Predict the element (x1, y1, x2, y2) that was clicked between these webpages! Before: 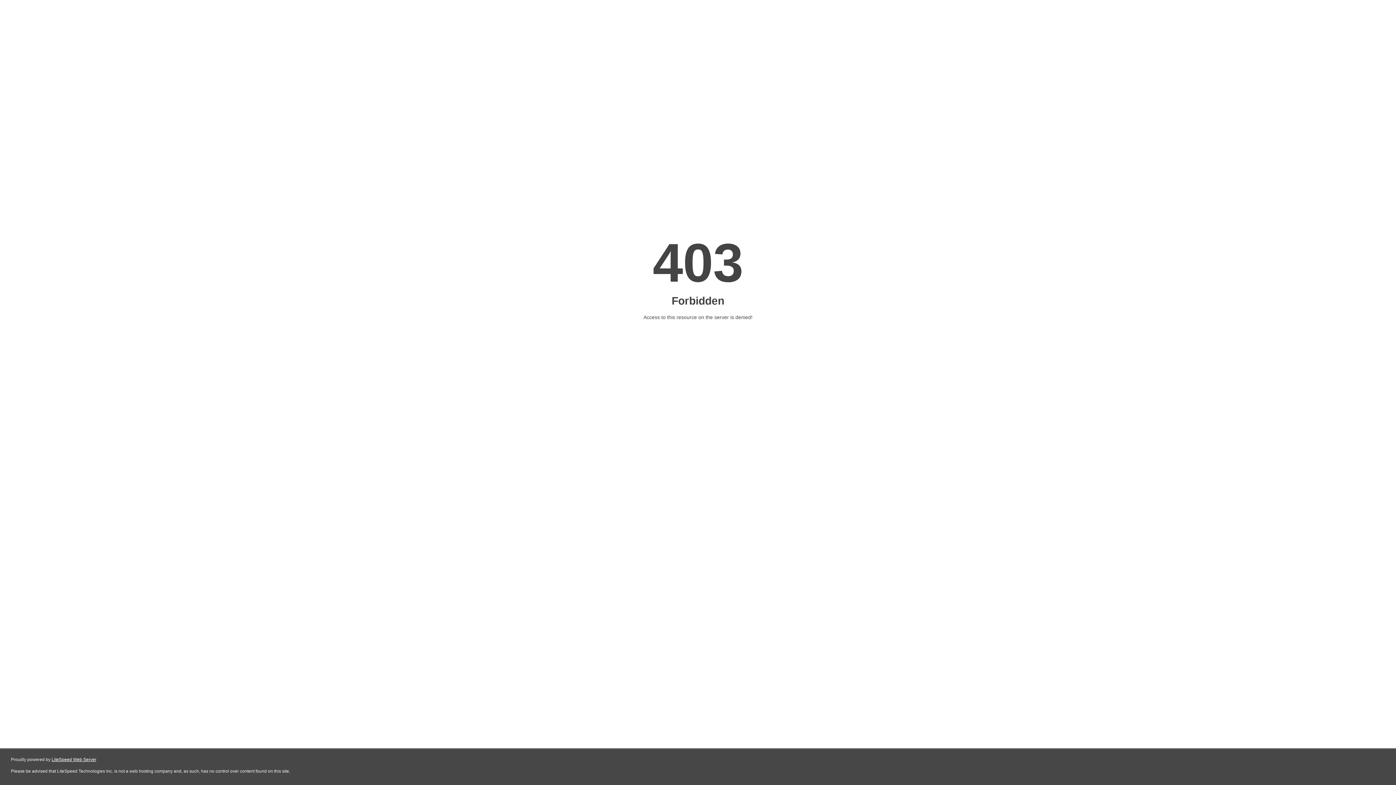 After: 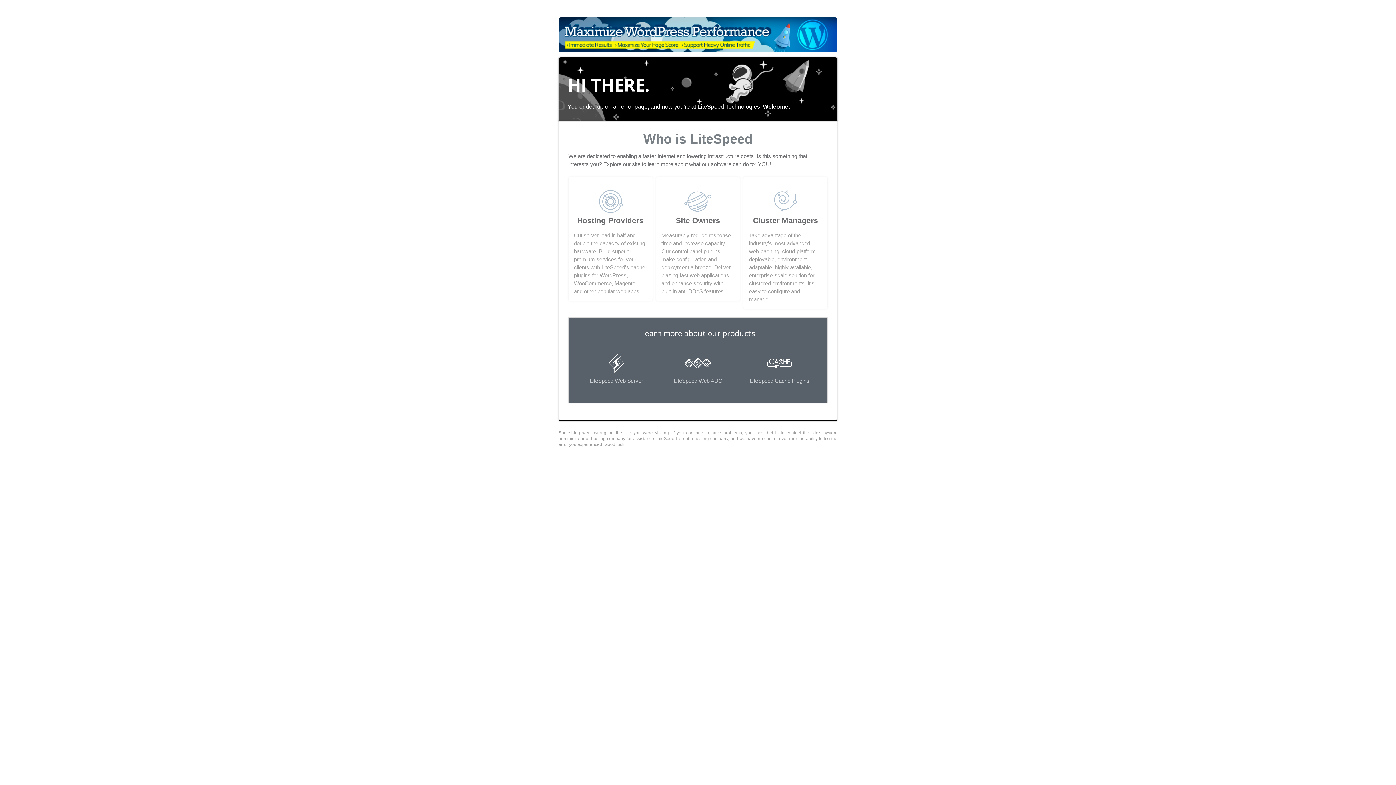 Action: bbox: (51, 757, 96, 762) label: LiteSpeed Web Server